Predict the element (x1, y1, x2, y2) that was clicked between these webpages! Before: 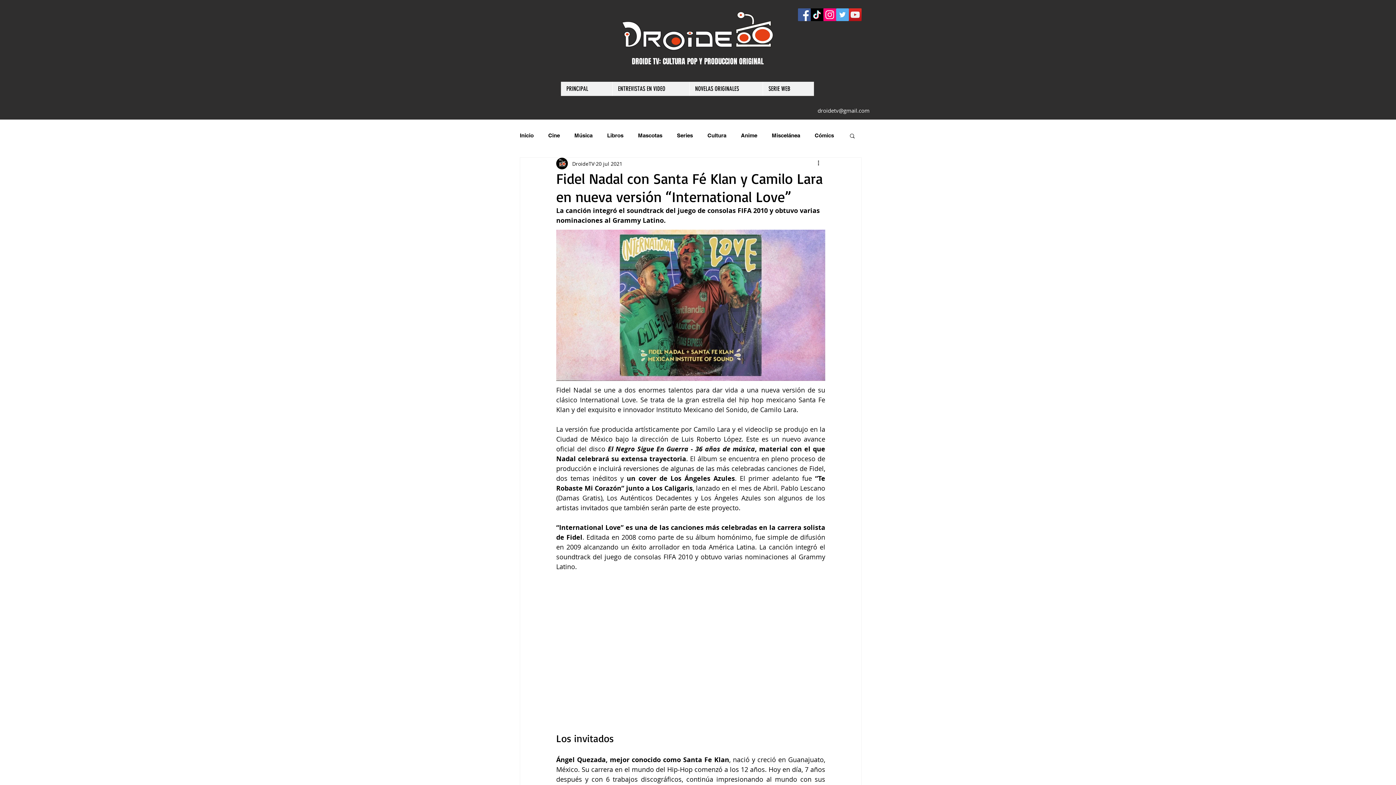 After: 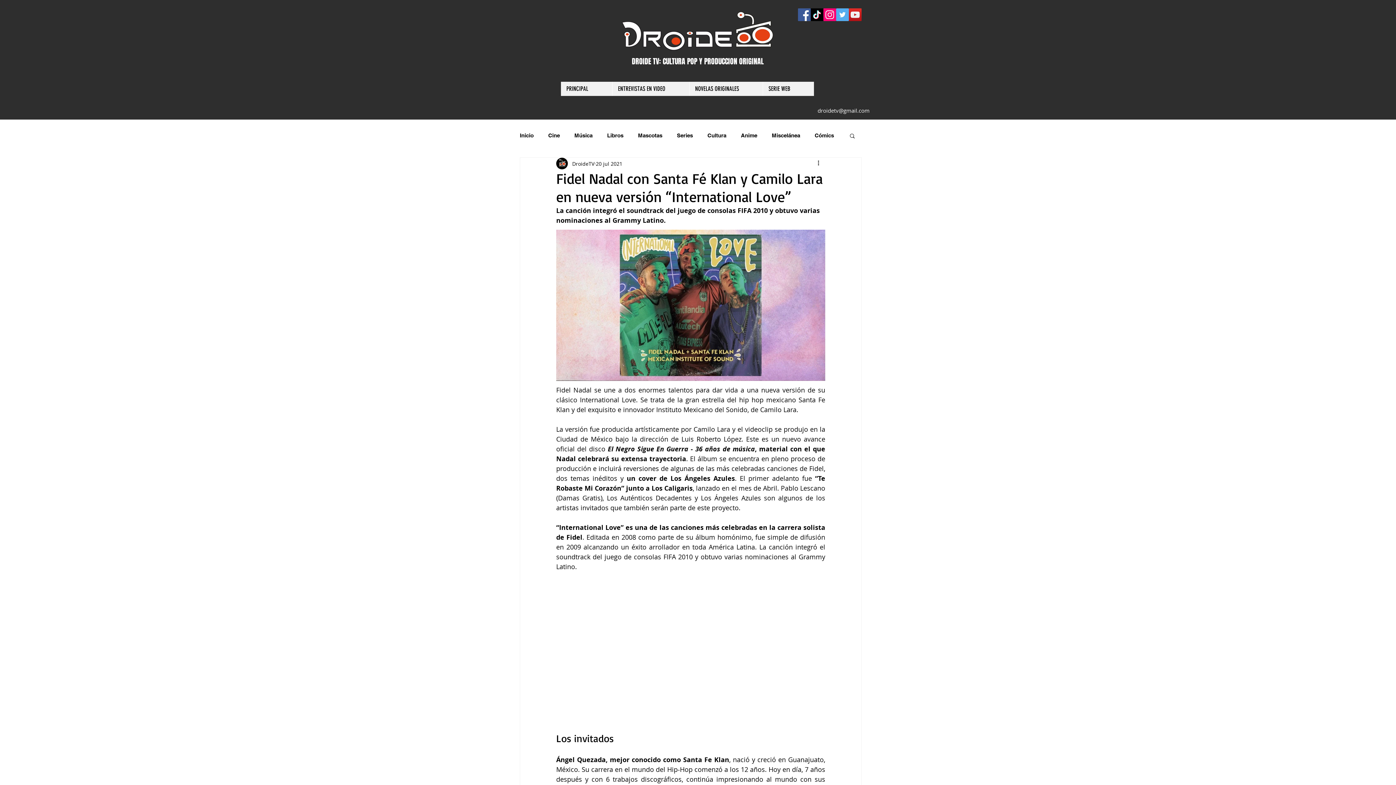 Action: label: Icono social Twitter bbox: (836, 8, 849, 21)